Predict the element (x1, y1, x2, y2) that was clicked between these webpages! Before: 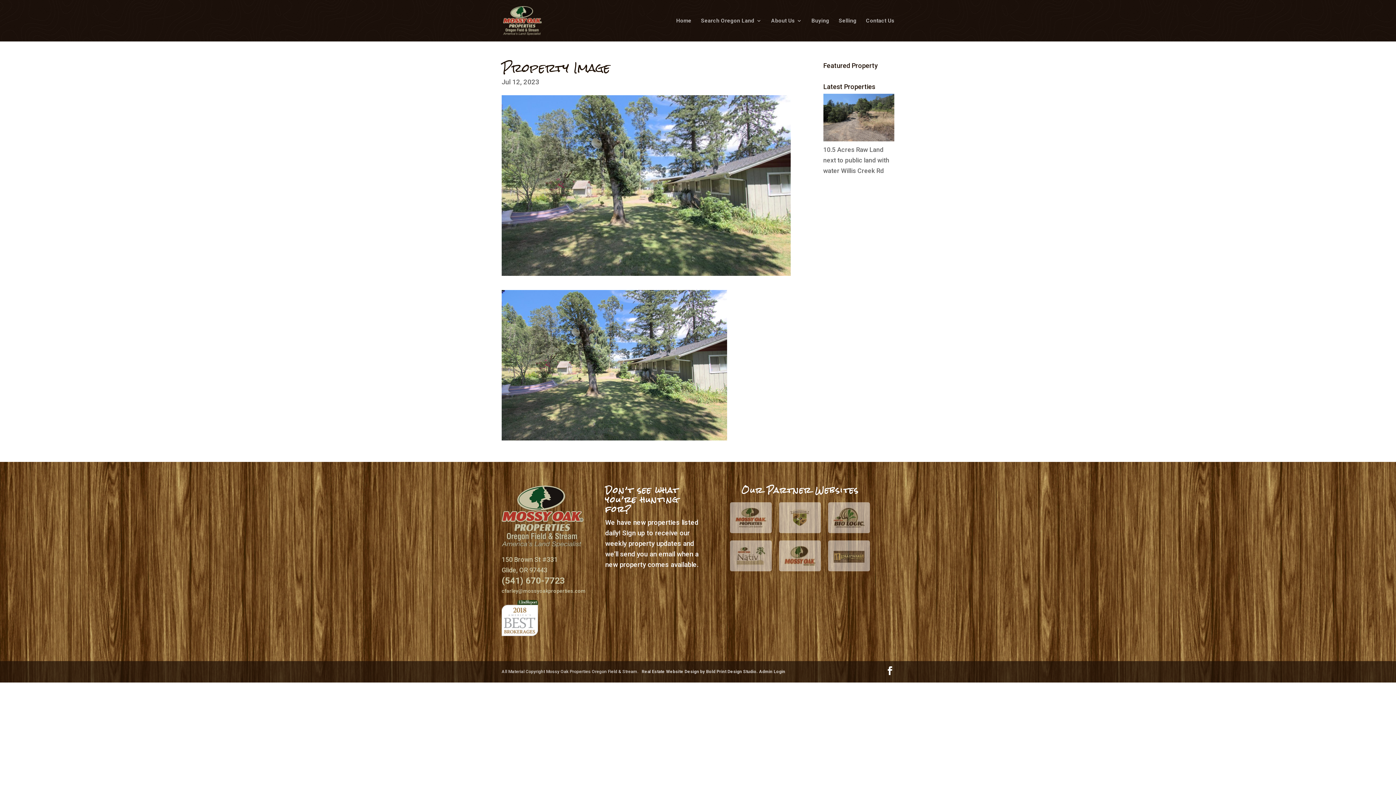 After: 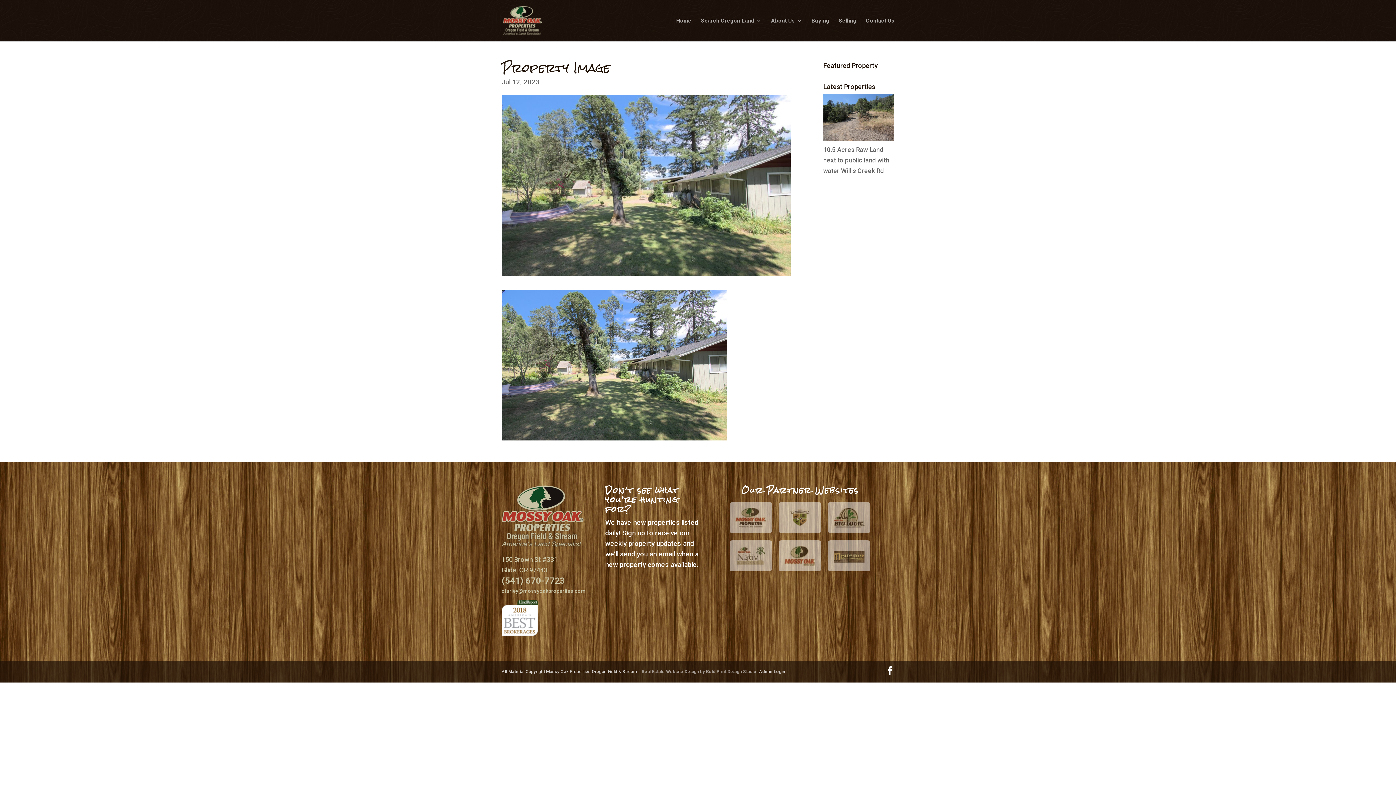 Action: bbox: (641, 669, 759, 674) label: Real Estate Website Design by Bold Print Design Studio. 